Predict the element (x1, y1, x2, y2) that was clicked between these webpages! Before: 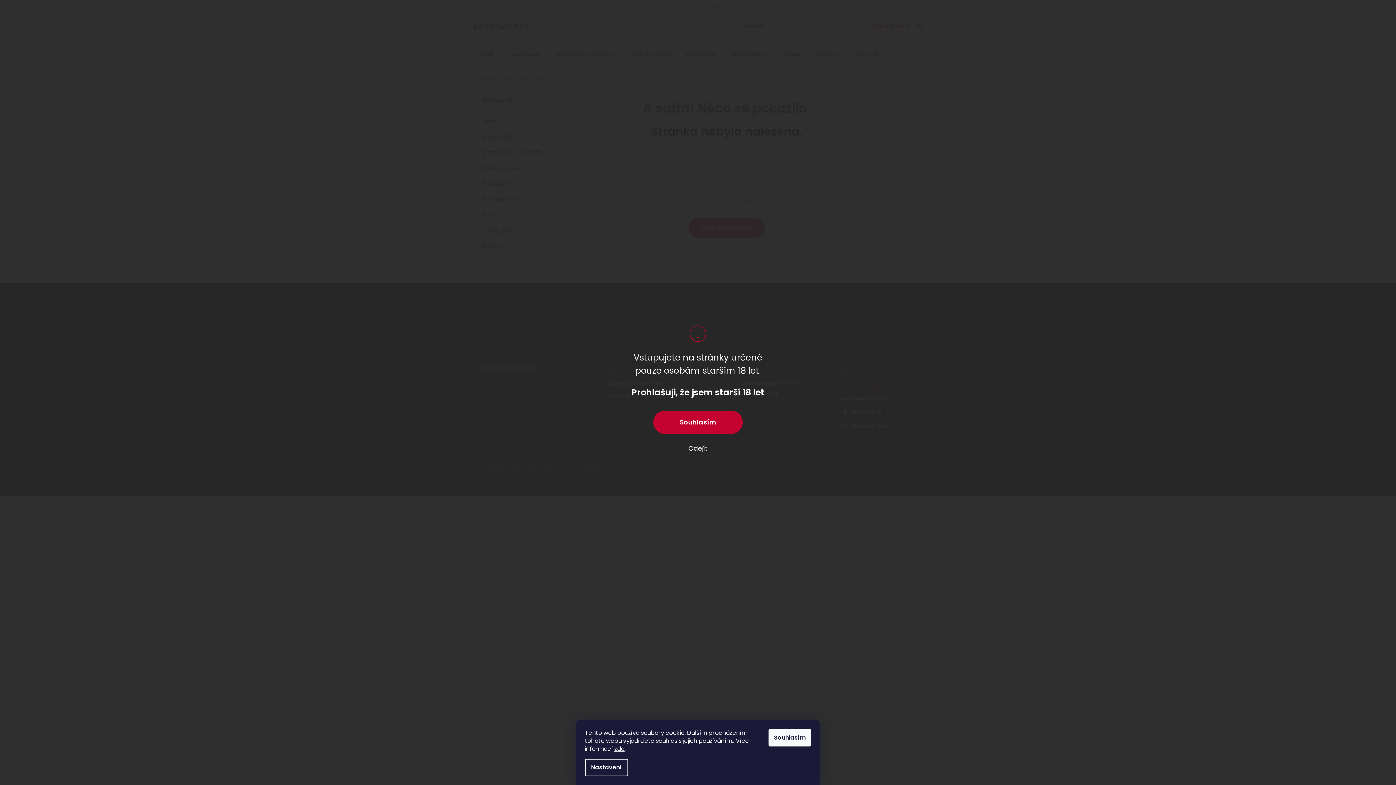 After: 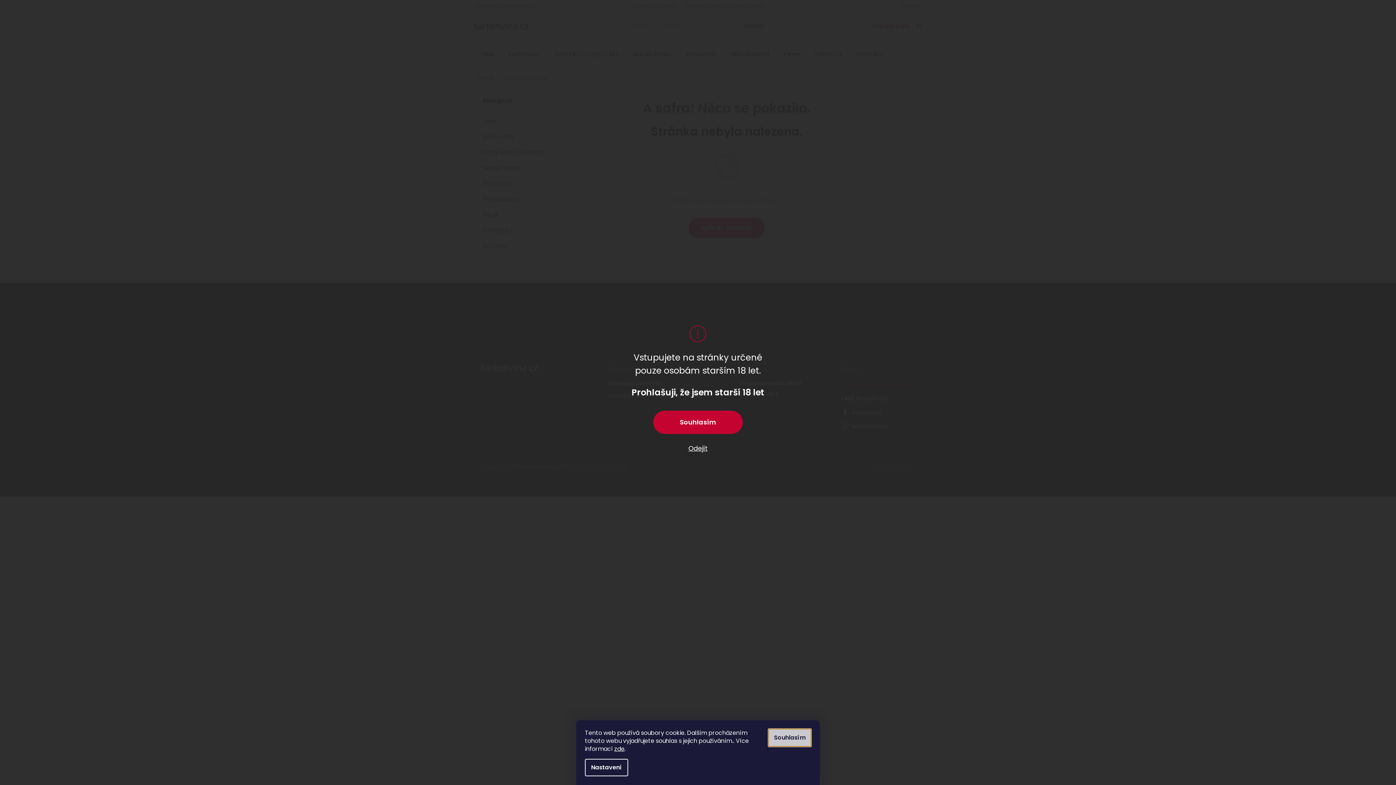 Action: label: Souhlasím bbox: (768, 729, 811, 746)